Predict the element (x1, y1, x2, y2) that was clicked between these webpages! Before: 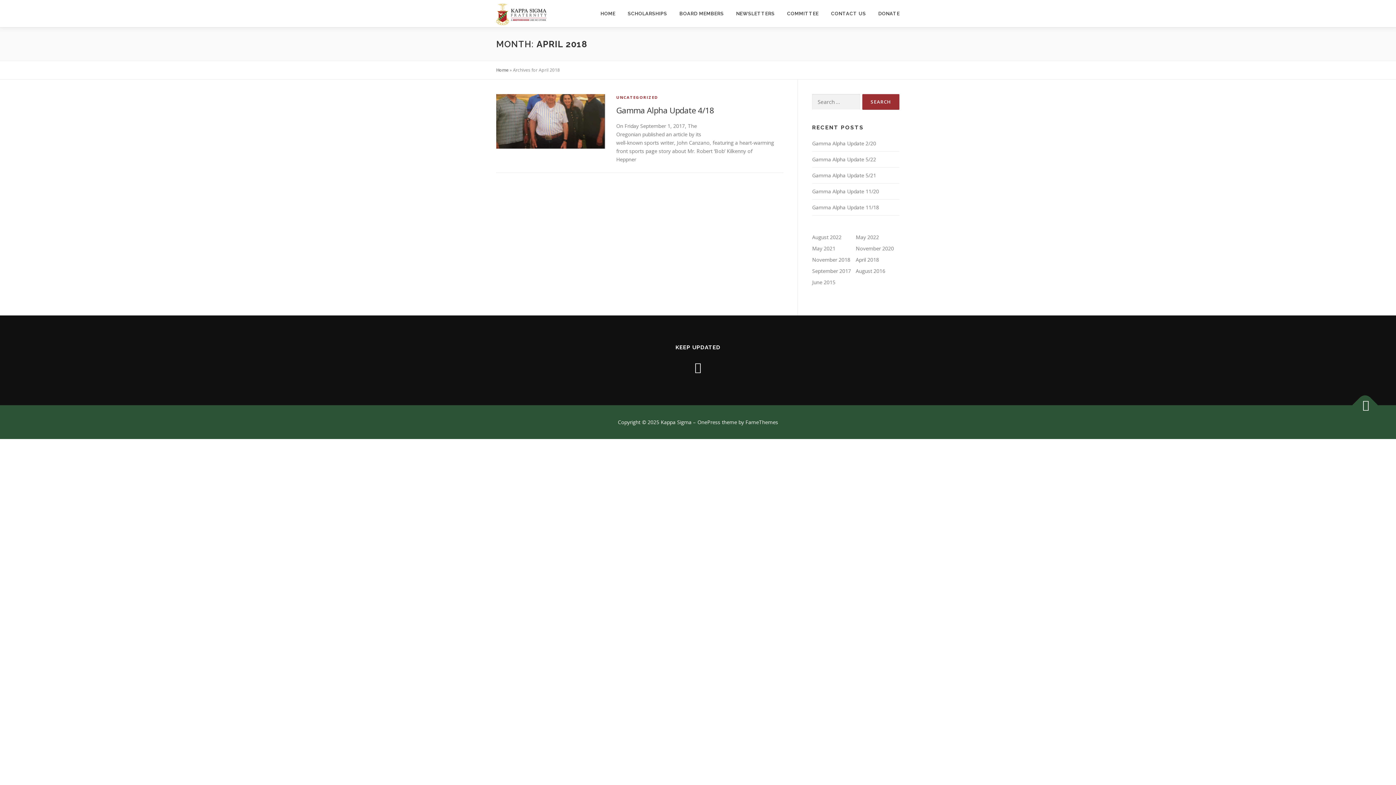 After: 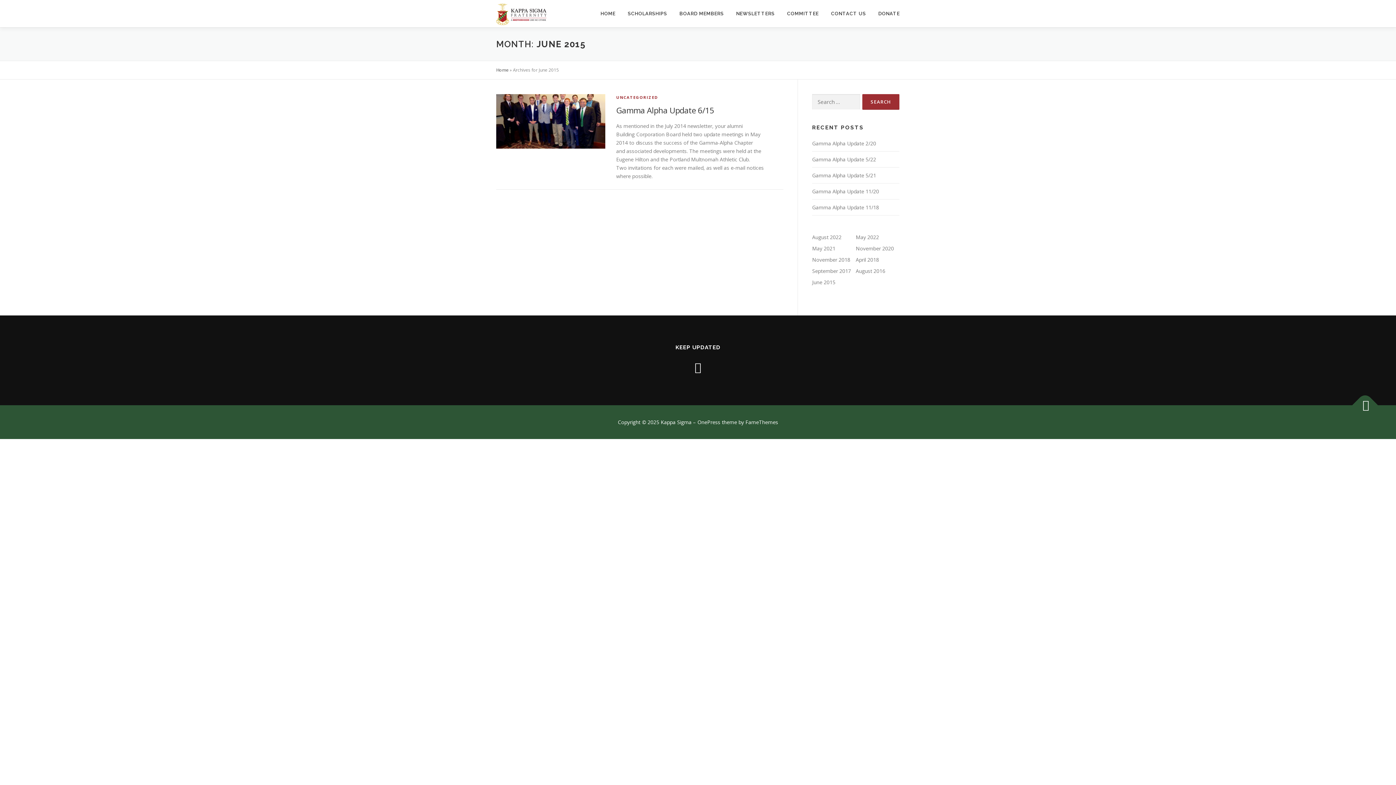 Action: bbox: (812, 278, 835, 285) label: June 2015